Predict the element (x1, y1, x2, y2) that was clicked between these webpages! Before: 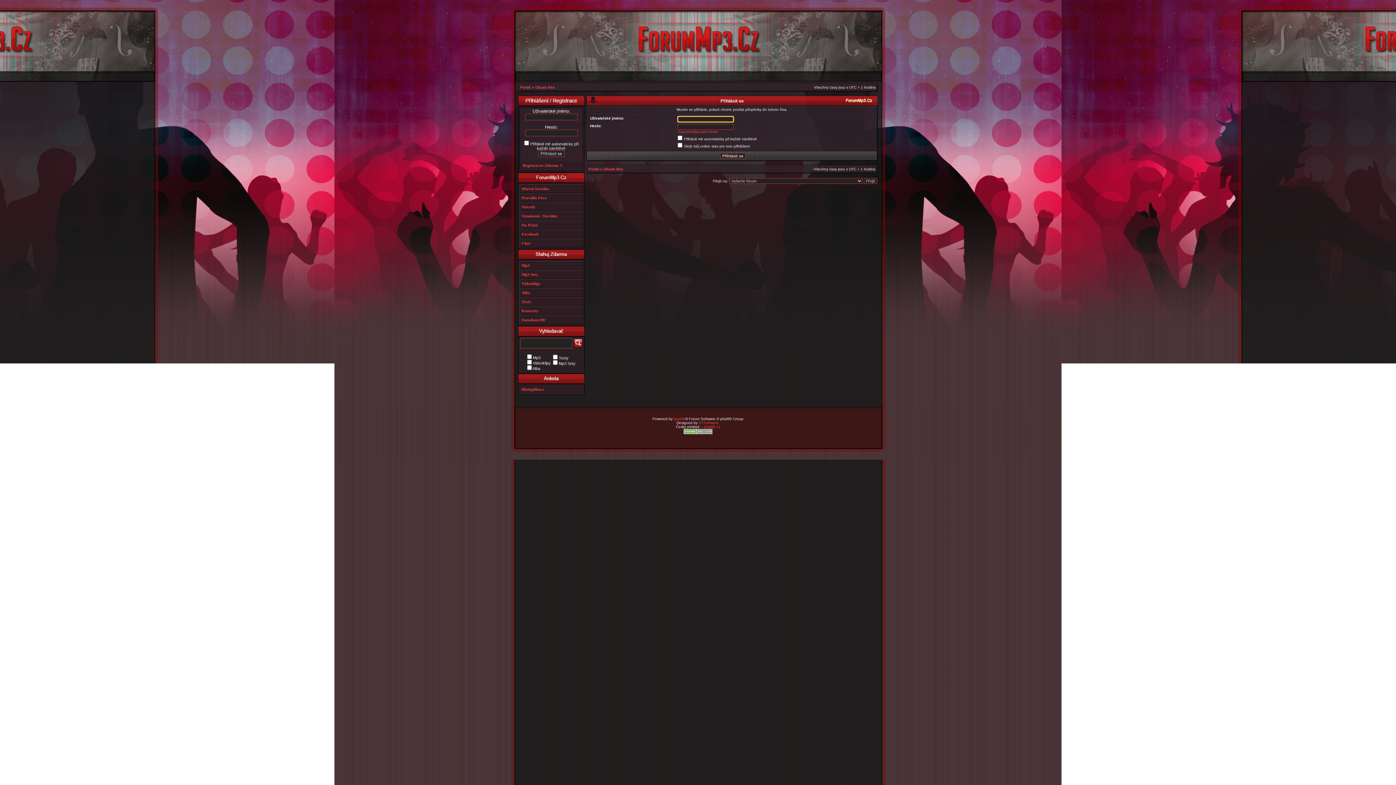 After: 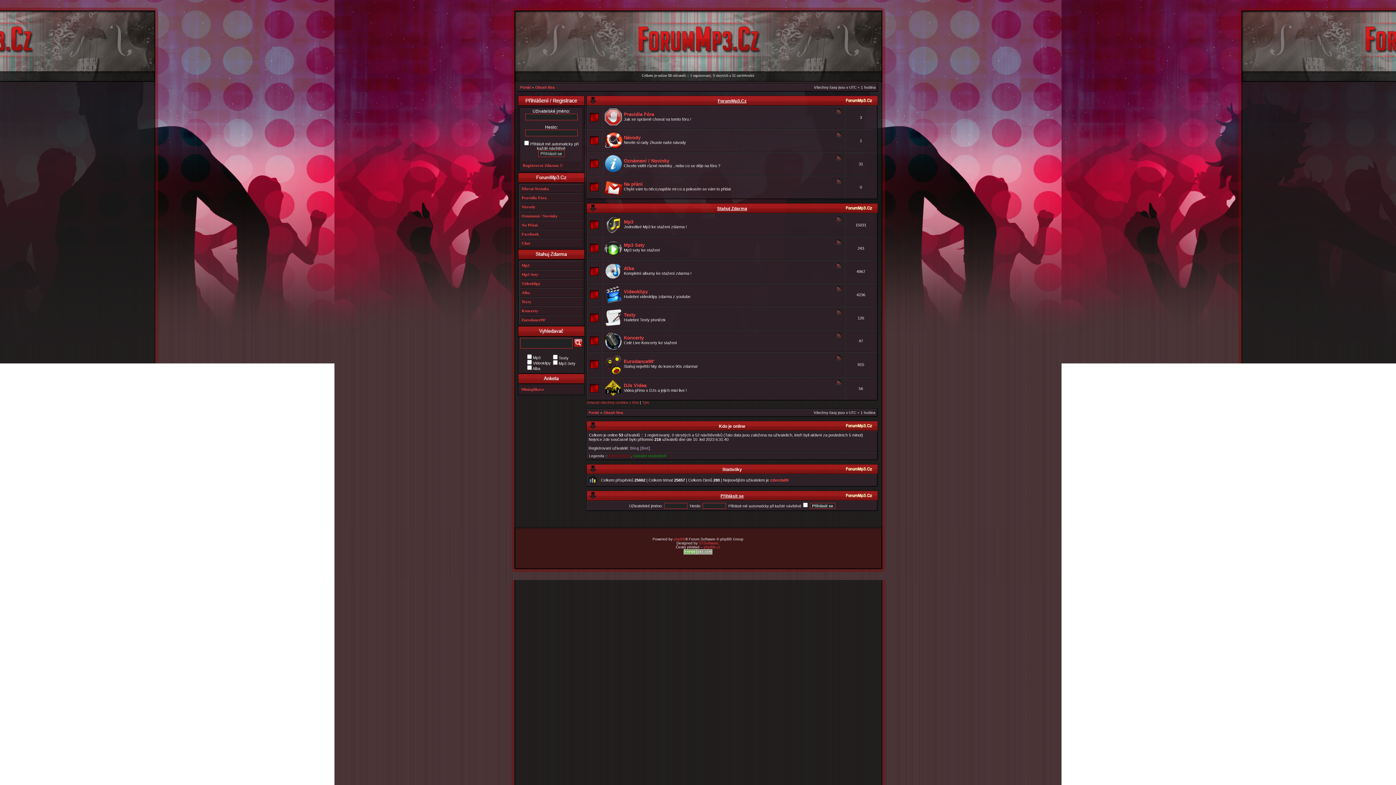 Action: label: Portál bbox: (520, 85, 530, 89)